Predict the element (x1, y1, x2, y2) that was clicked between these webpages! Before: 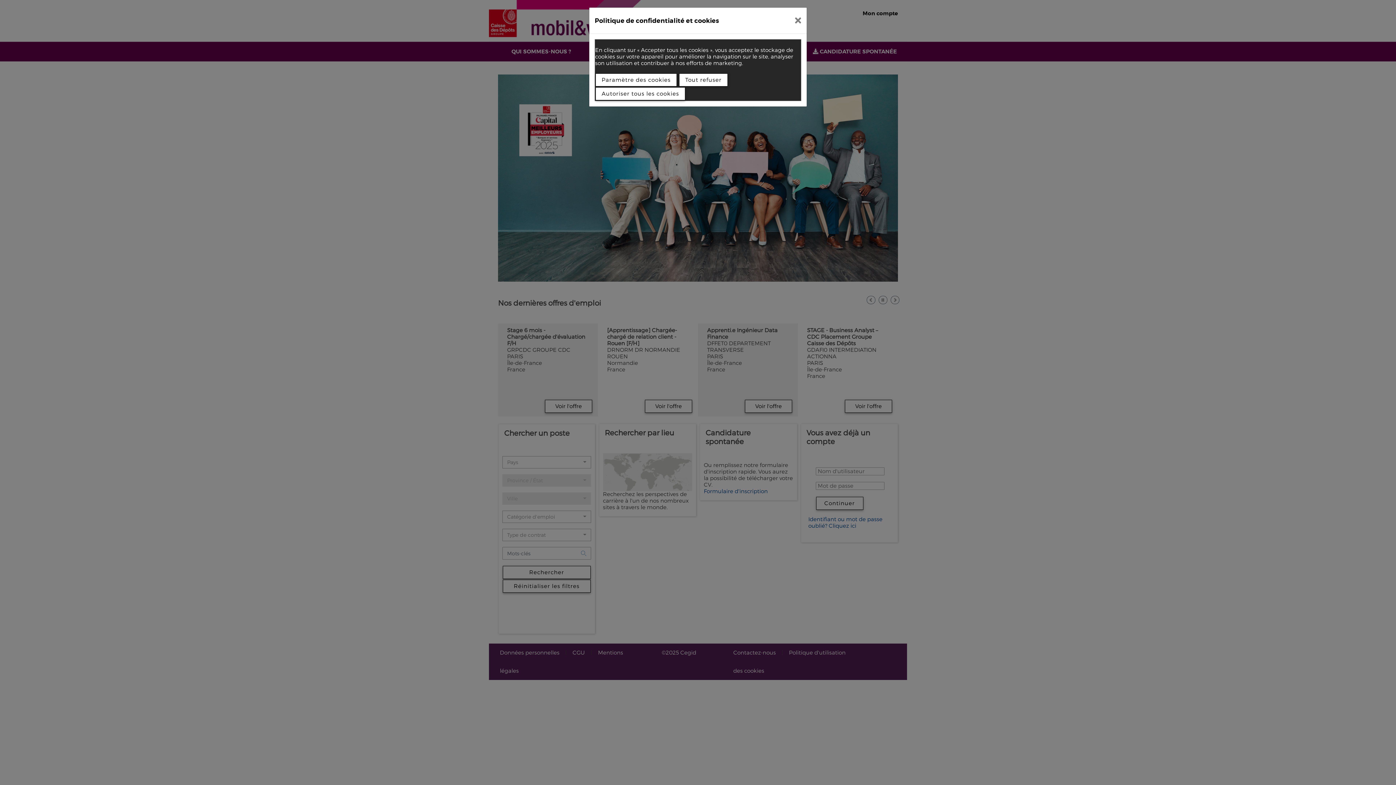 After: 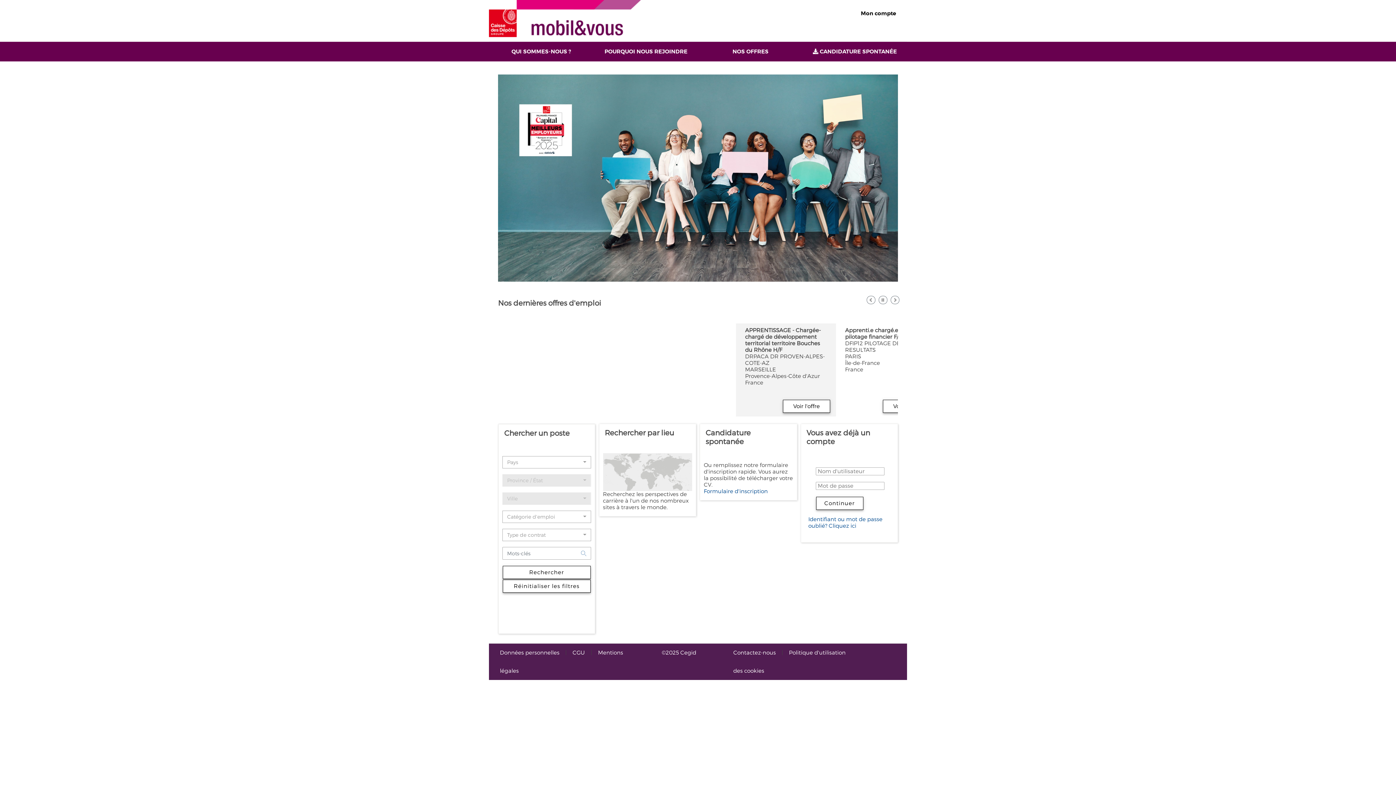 Action: bbox: (789, 10, 807, 30)